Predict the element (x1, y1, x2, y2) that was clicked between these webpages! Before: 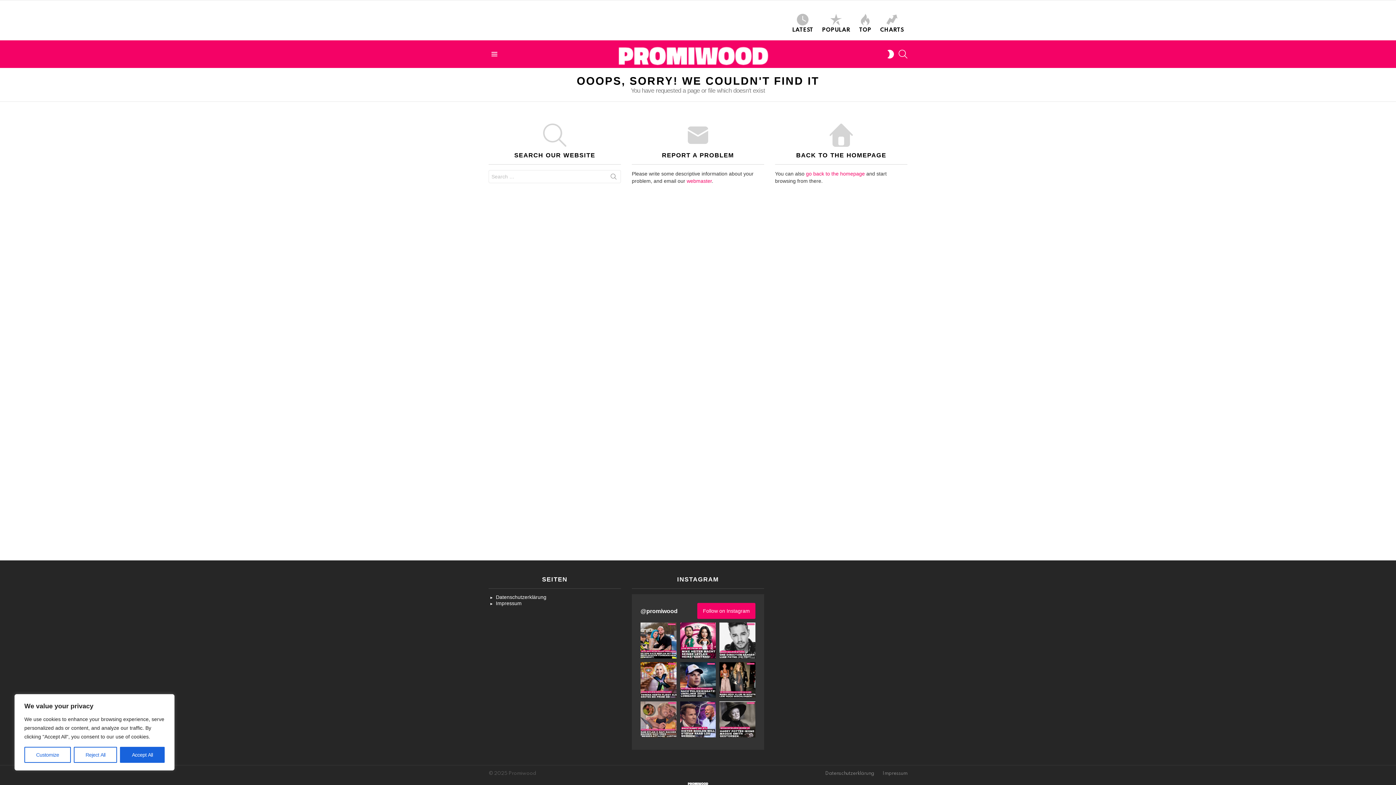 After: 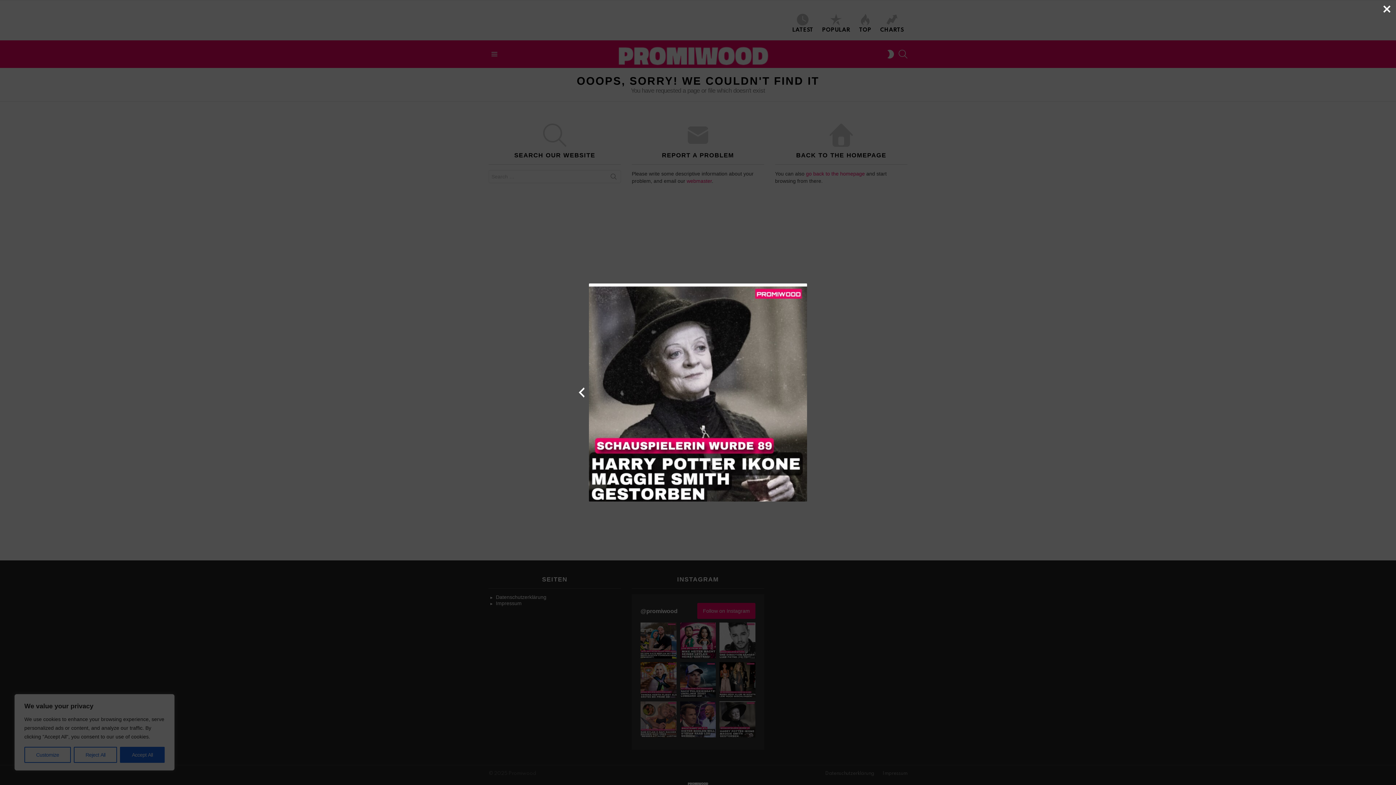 Action: bbox: (719, 701, 755, 737)